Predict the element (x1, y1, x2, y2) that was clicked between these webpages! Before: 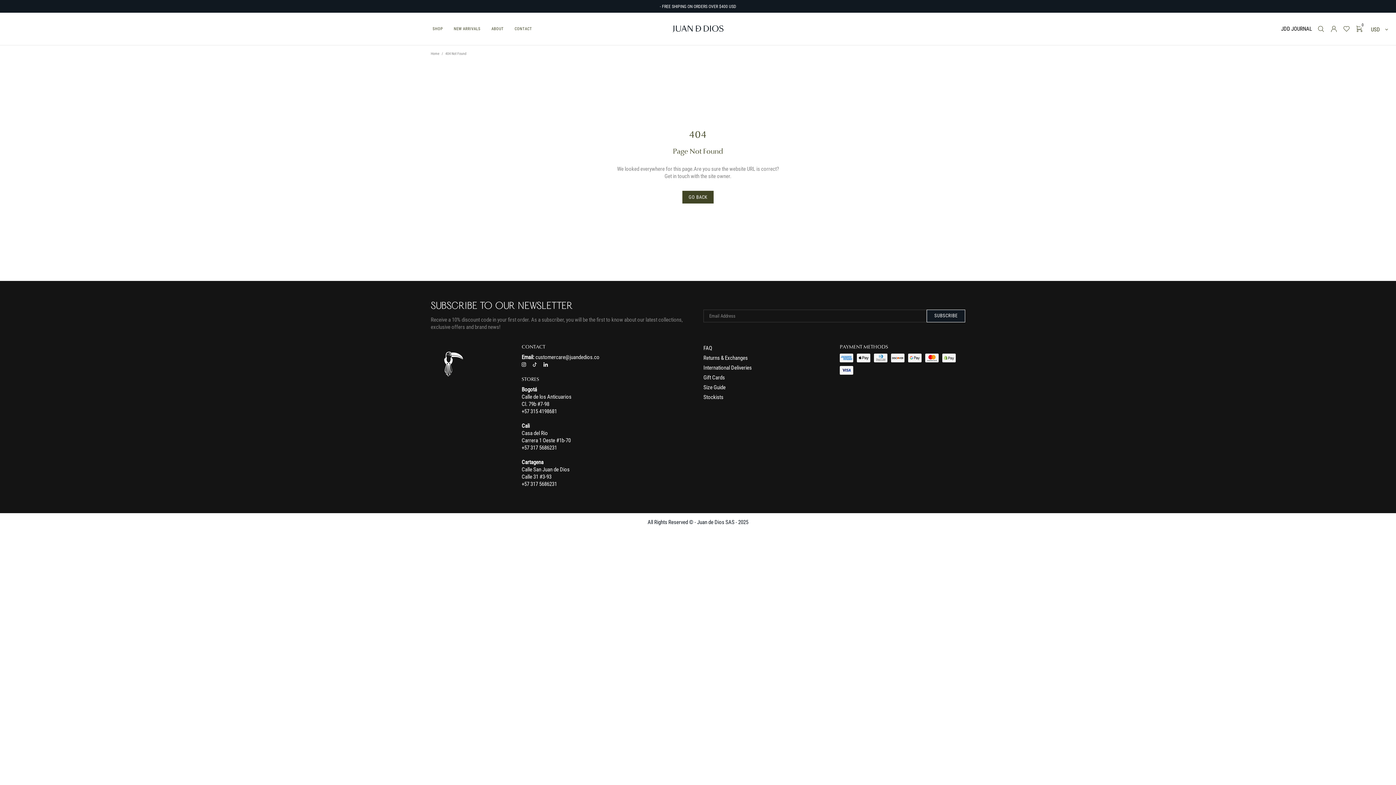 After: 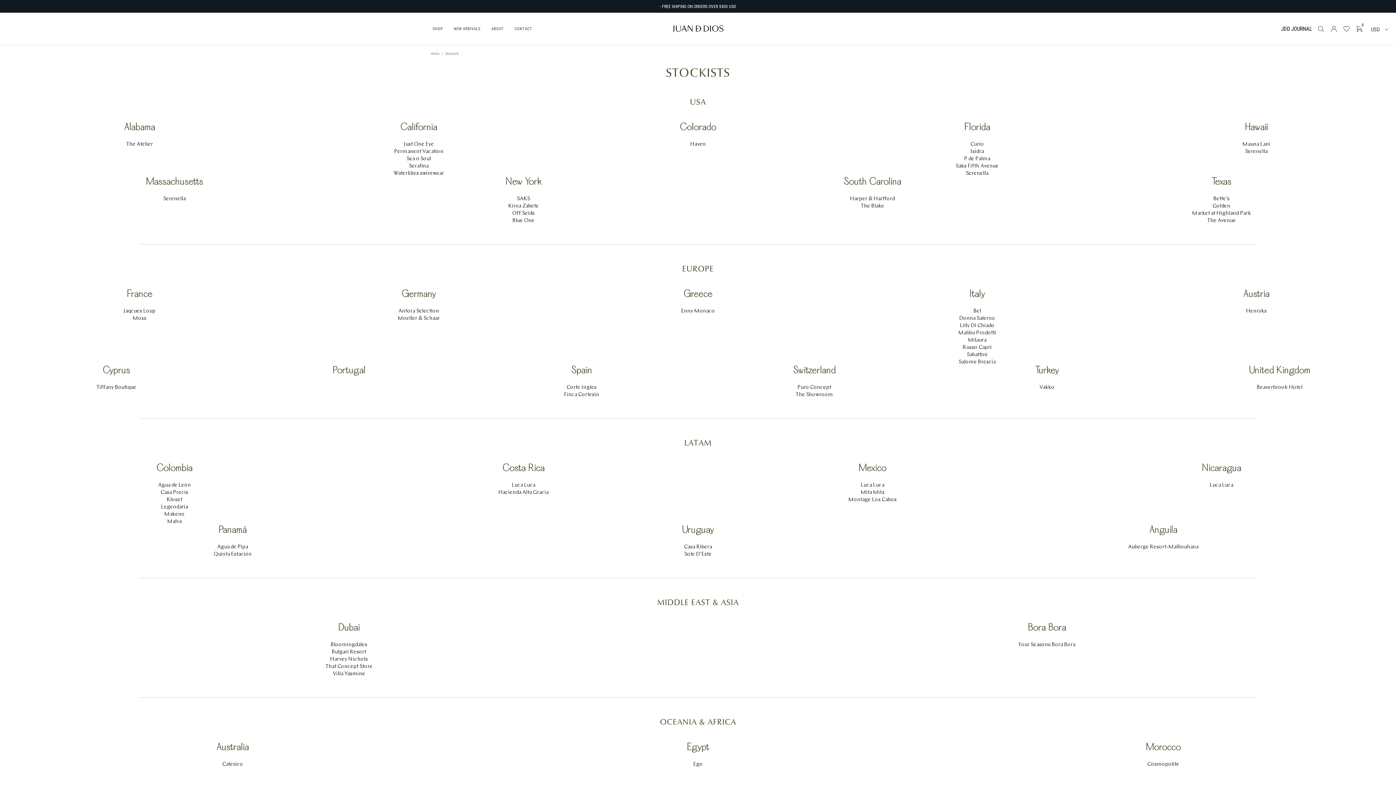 Action: label: Stockists bbox: (703, 393, 723, 401)